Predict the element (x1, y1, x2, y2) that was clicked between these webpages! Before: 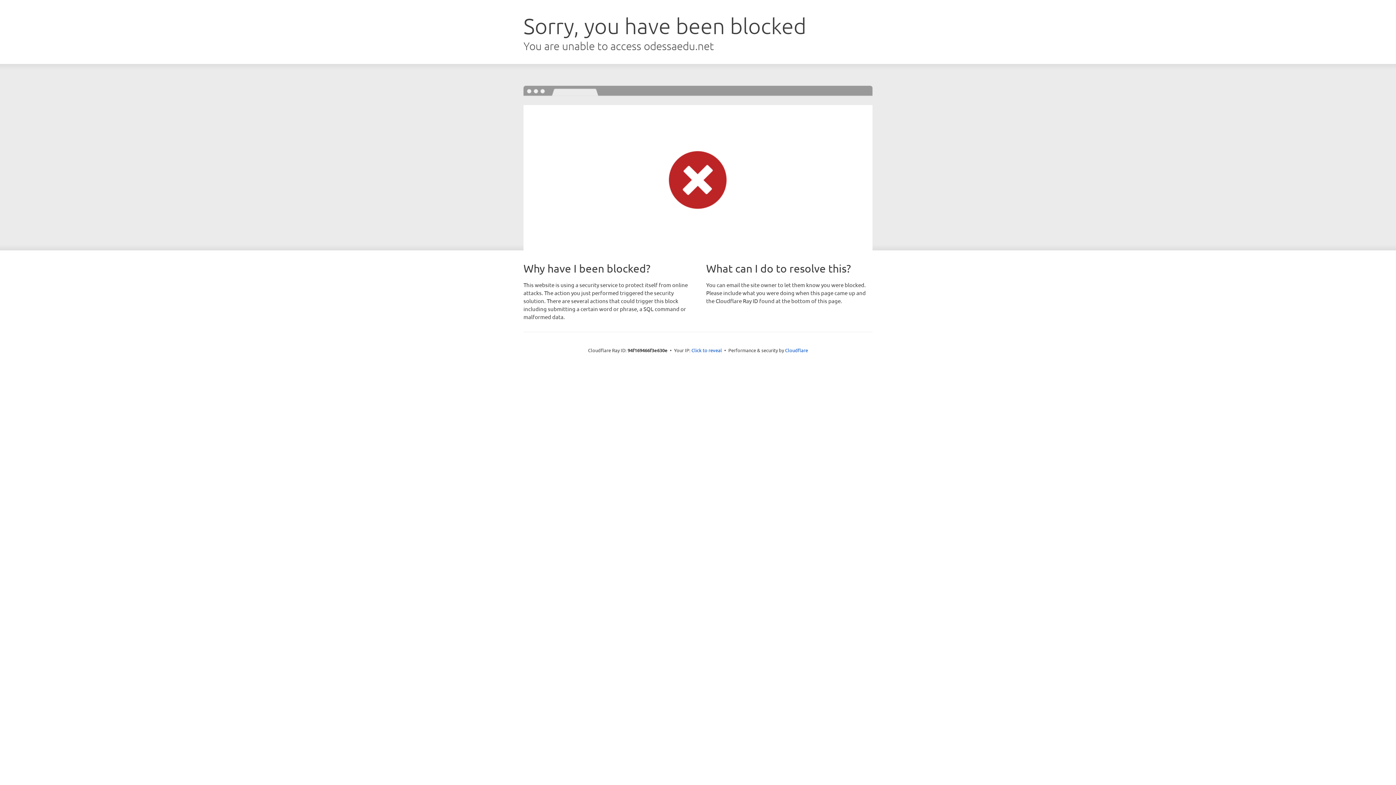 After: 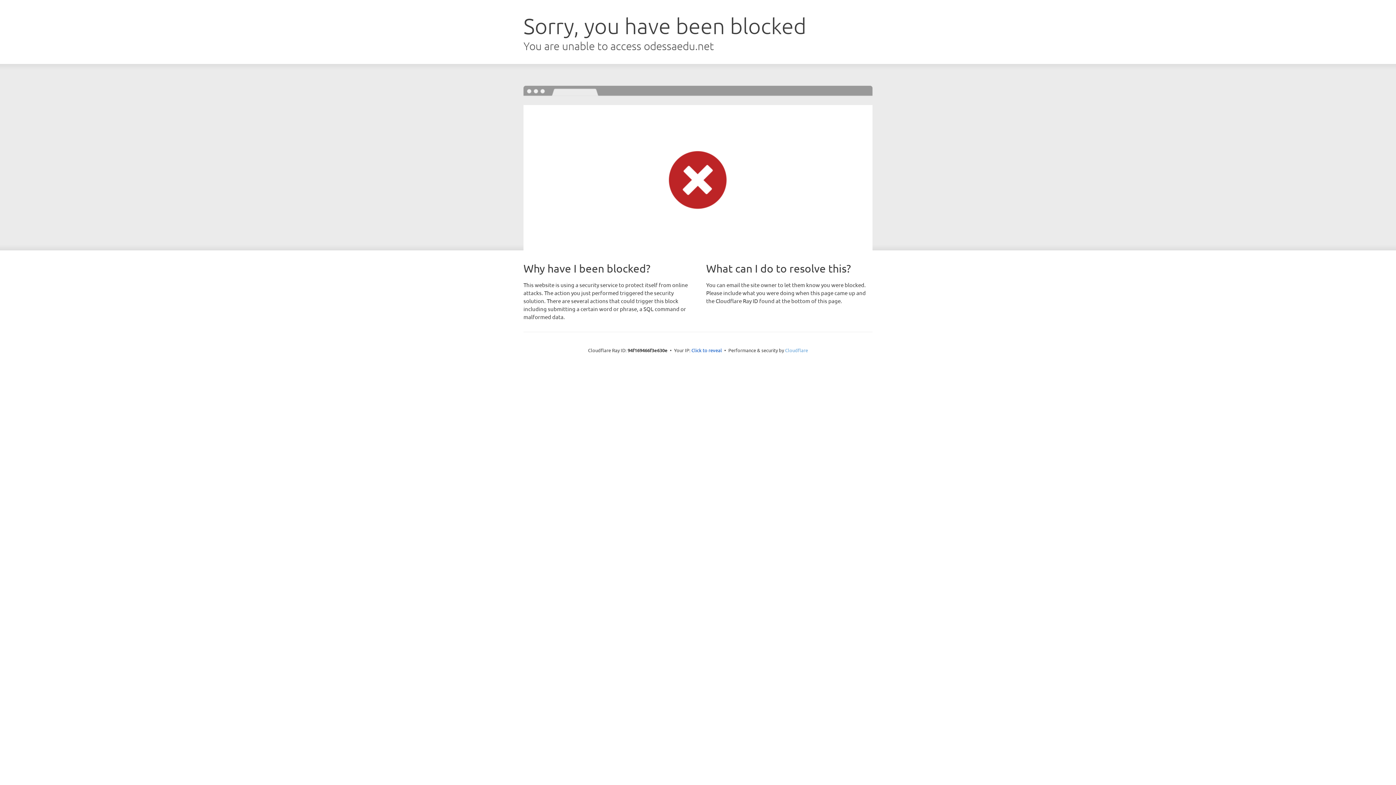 Action: bbox: (785, 347, 808, 353) label: Cloudflare